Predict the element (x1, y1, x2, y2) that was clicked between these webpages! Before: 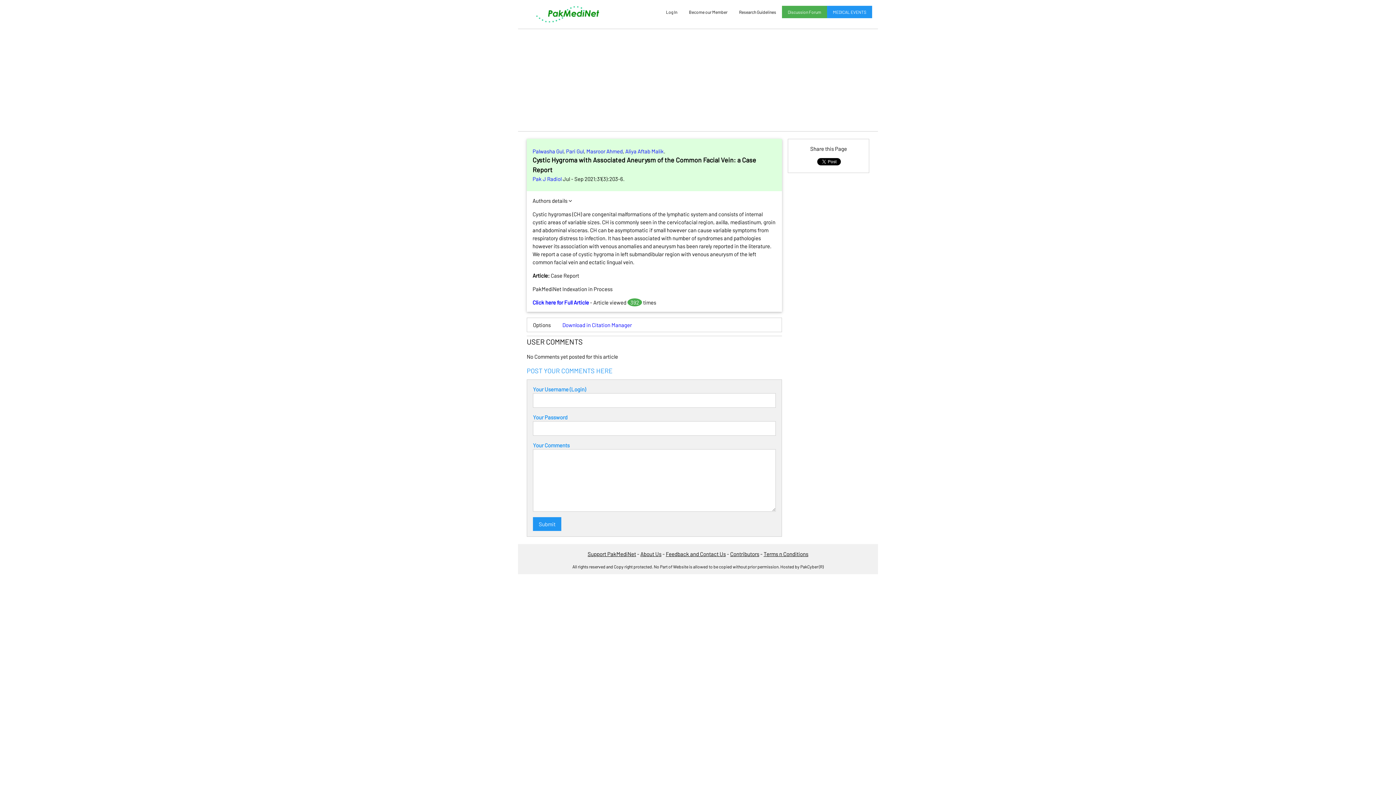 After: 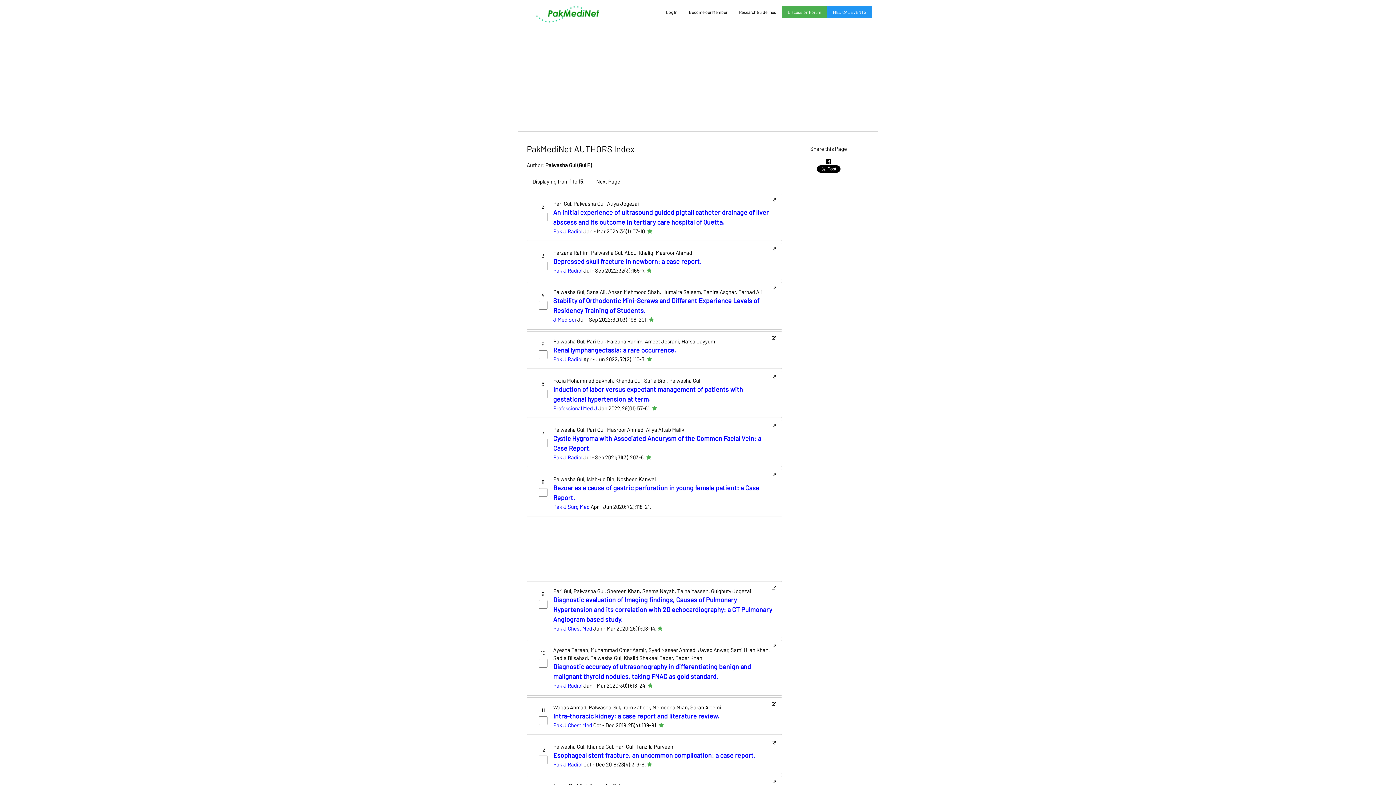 Action: bbox: (532, 147, 563, 154) label: Palwasha Gul